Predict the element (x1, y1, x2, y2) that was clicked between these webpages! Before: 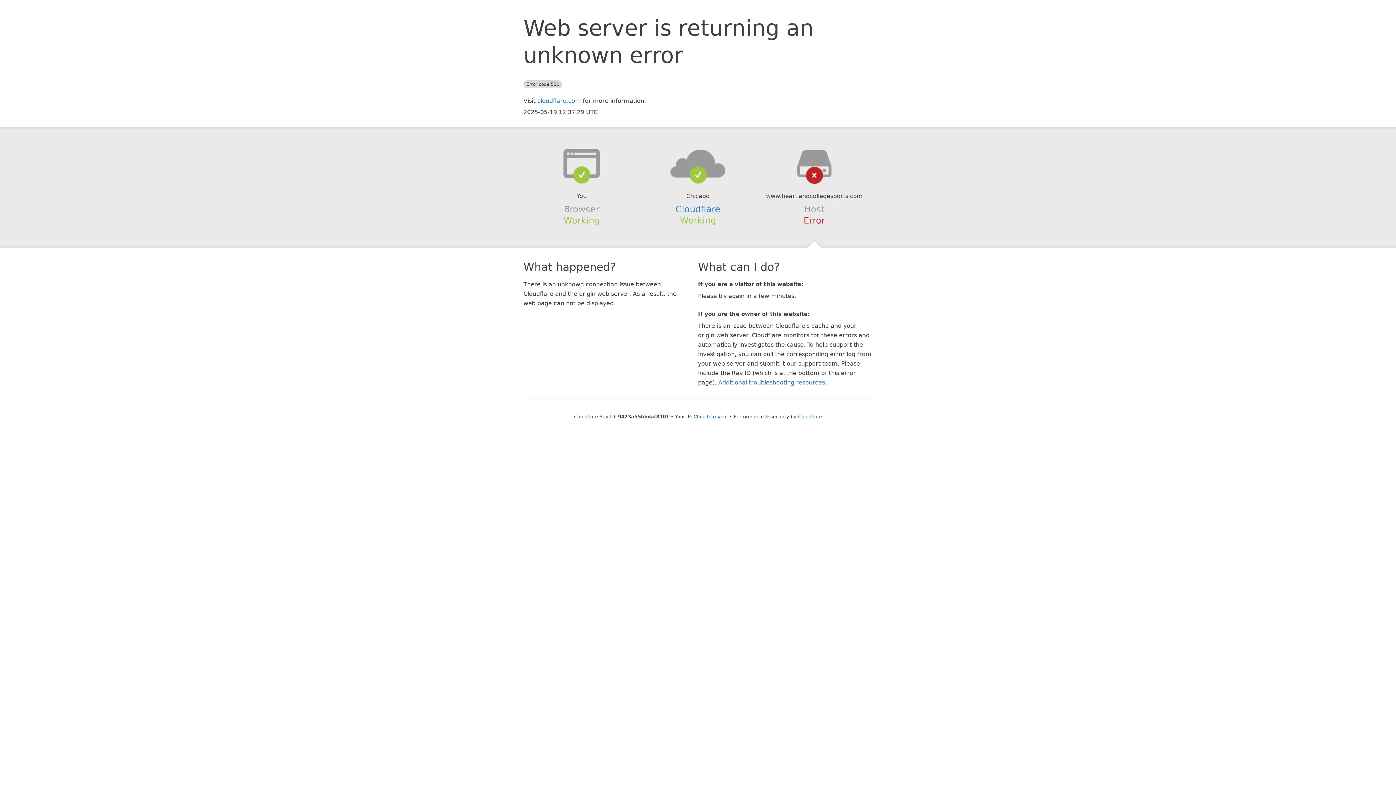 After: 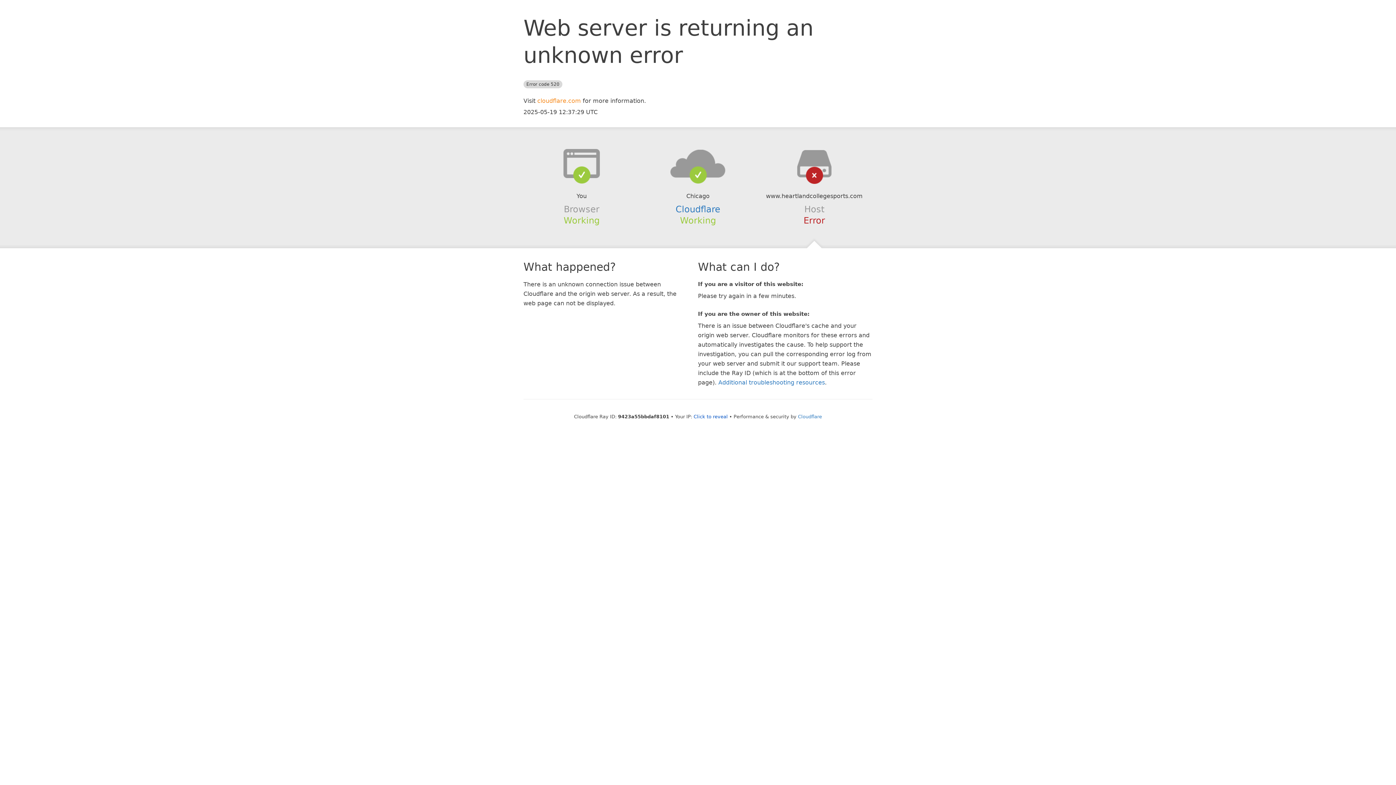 Action: label: cloudflare.com bbox: (537, 97, 581, 104)